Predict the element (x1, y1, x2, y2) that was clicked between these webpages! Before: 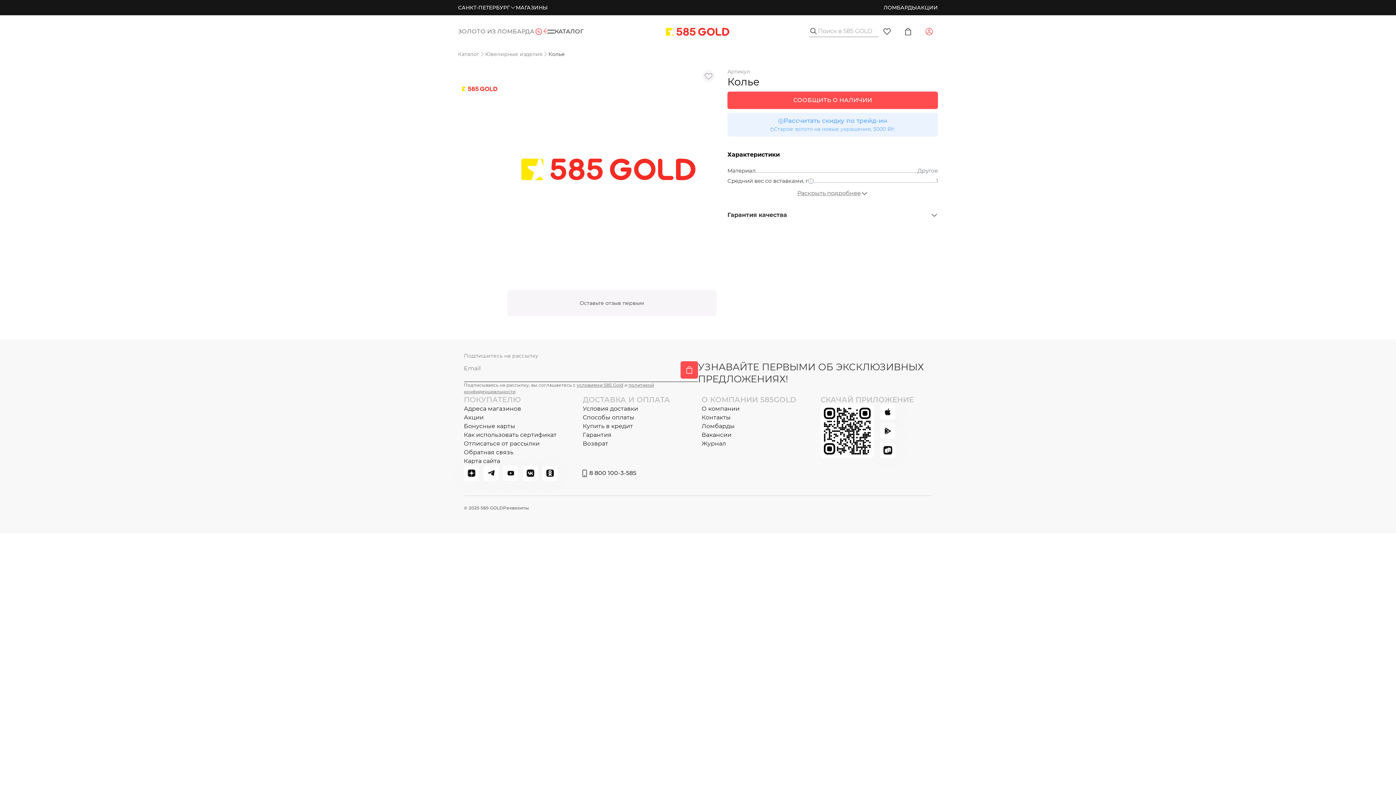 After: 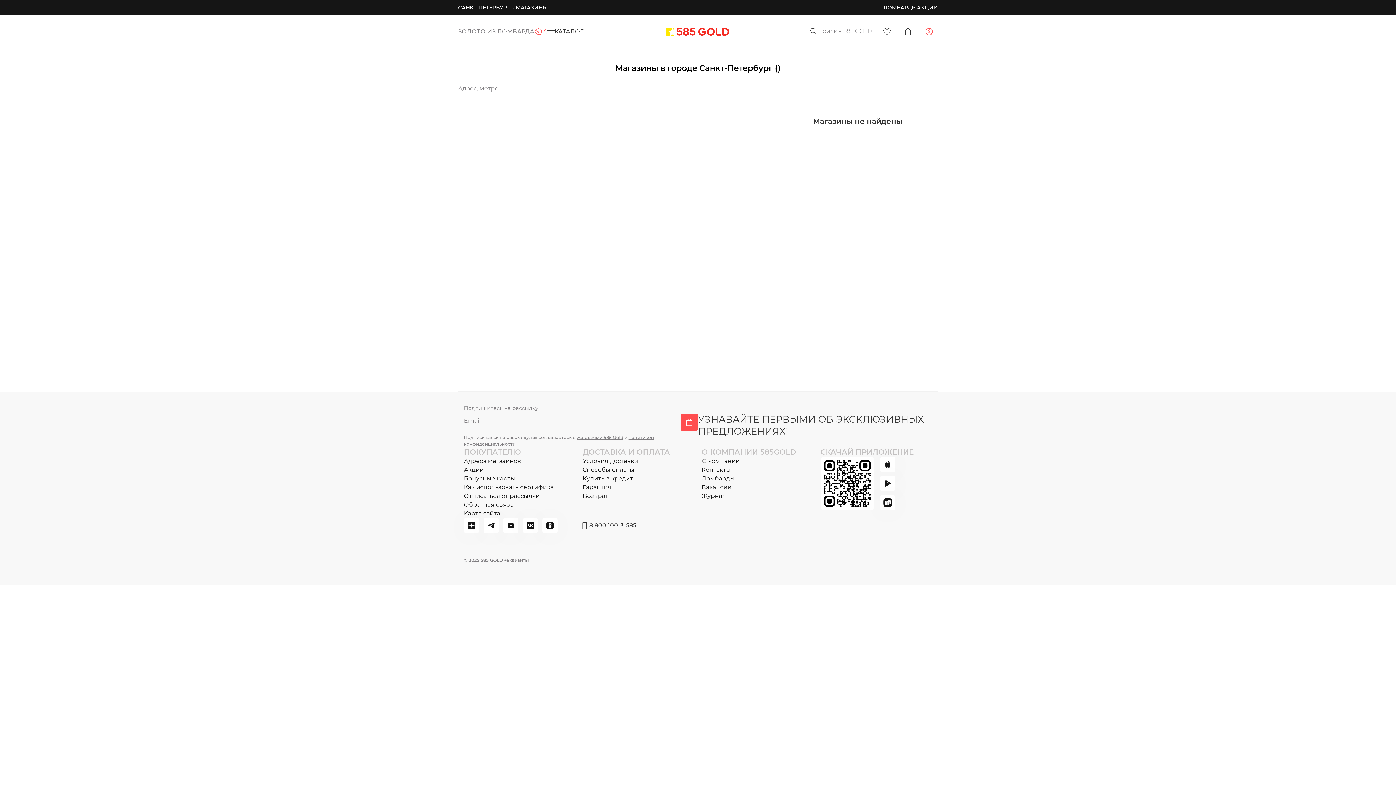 Action: label: Адреса магазинов bbox: (464, 404, 521, 413)